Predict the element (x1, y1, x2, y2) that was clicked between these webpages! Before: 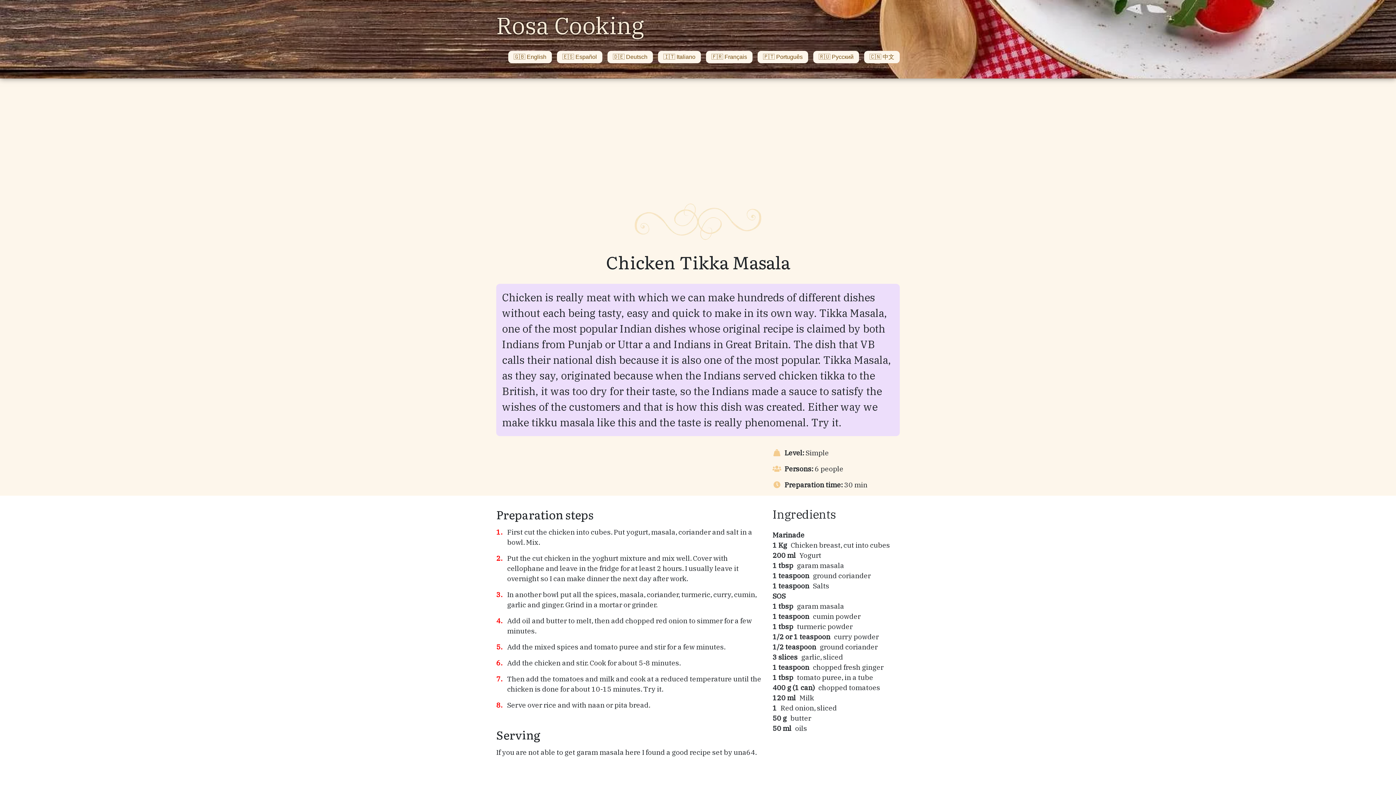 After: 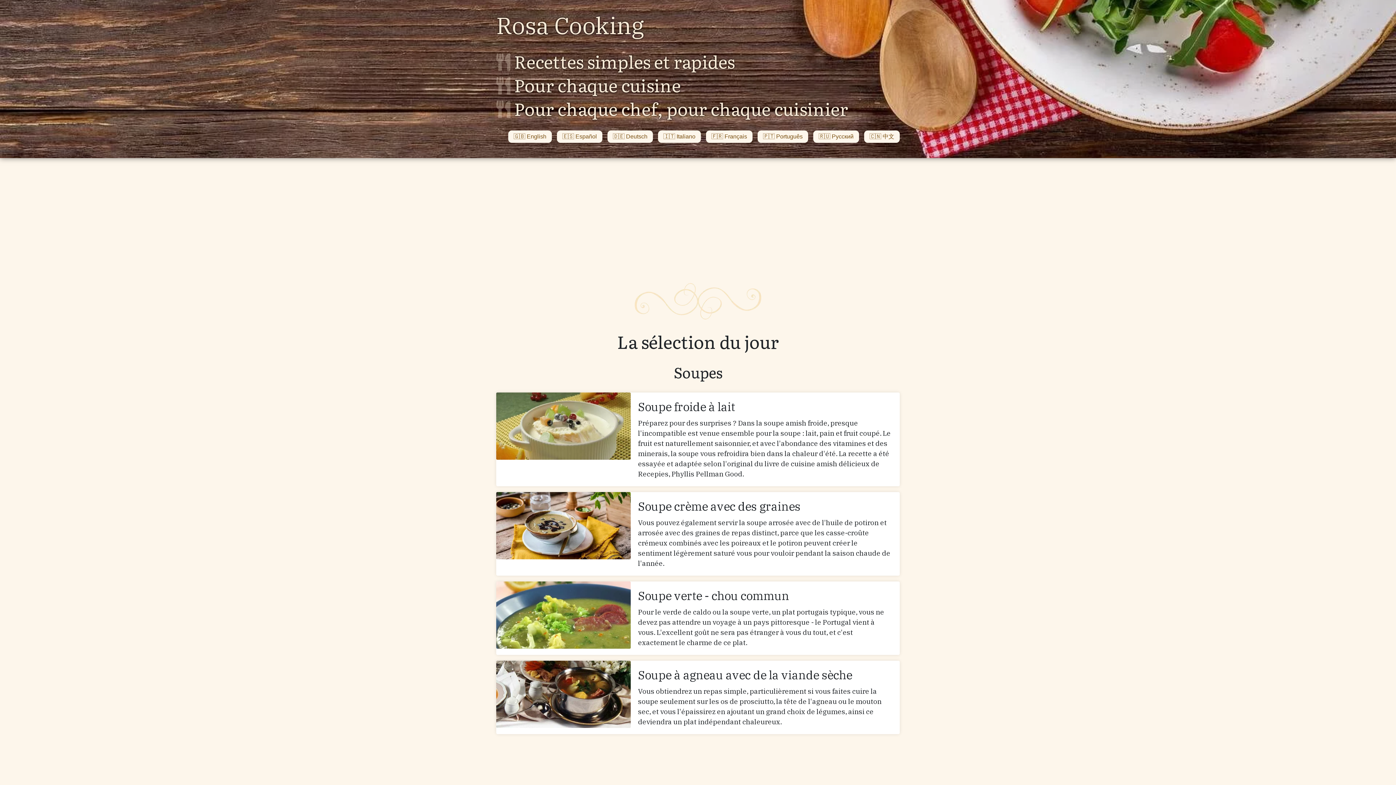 Action: bbox: (706, 50, 752, 63) label: 🇫🇷 Français